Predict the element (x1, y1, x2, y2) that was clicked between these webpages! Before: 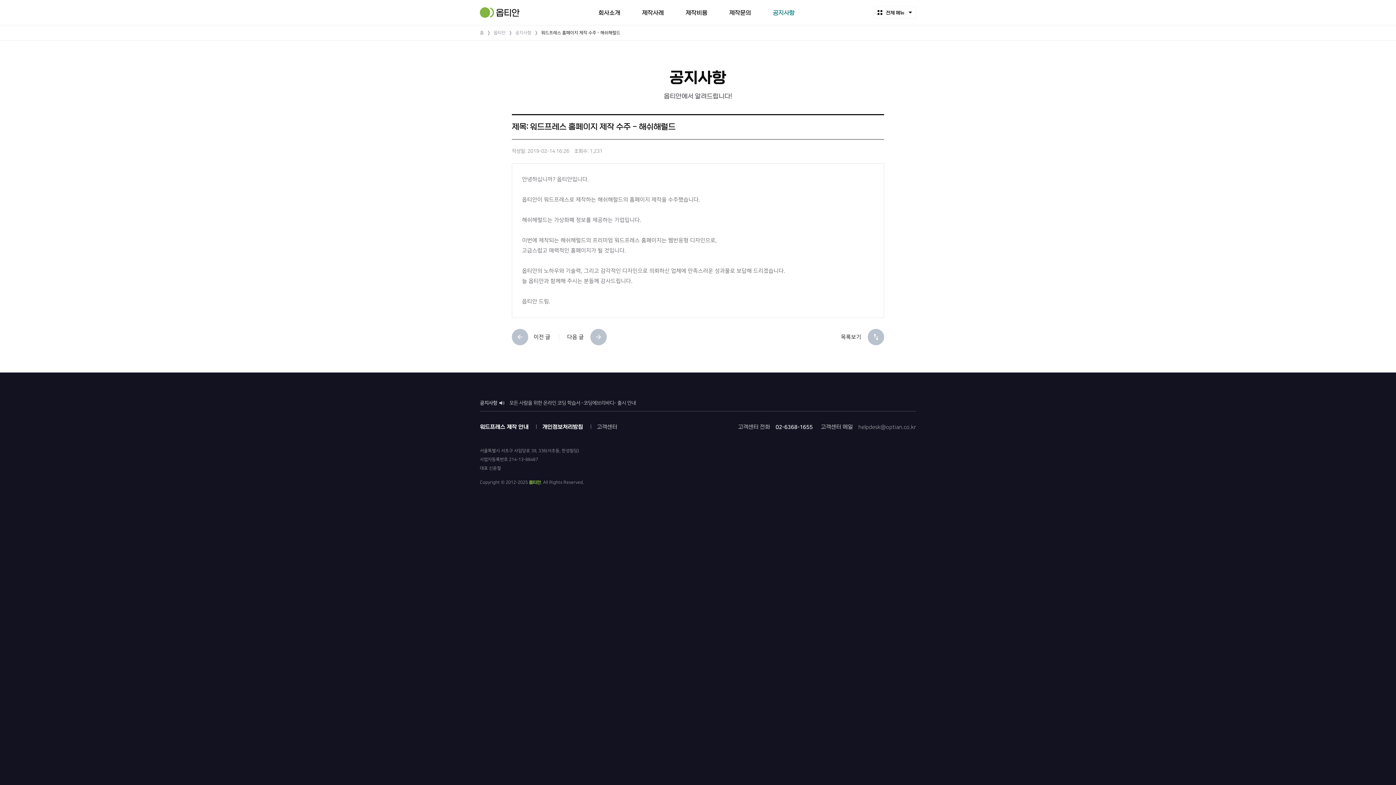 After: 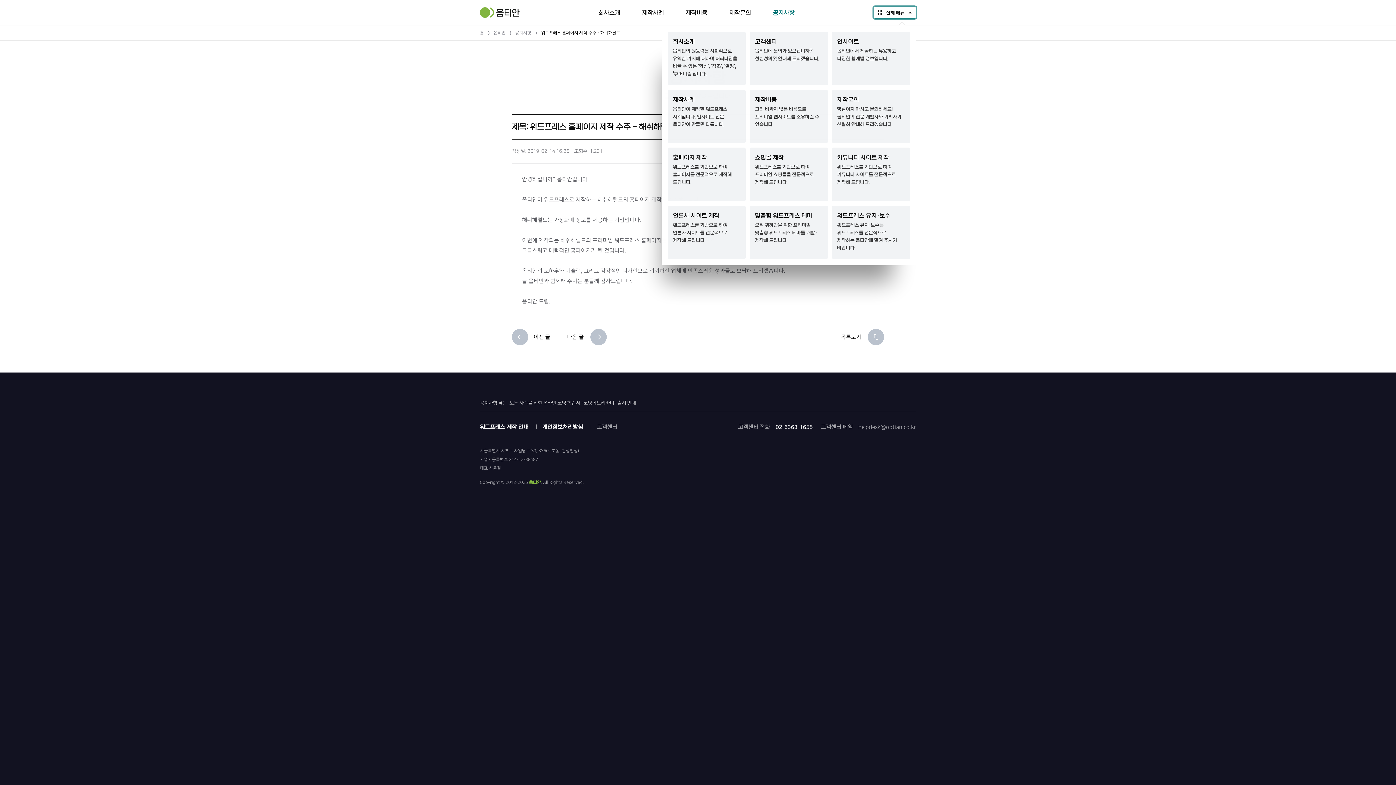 Action: label: 전체 메뉴 bbox: (873, 6, 916, 18)